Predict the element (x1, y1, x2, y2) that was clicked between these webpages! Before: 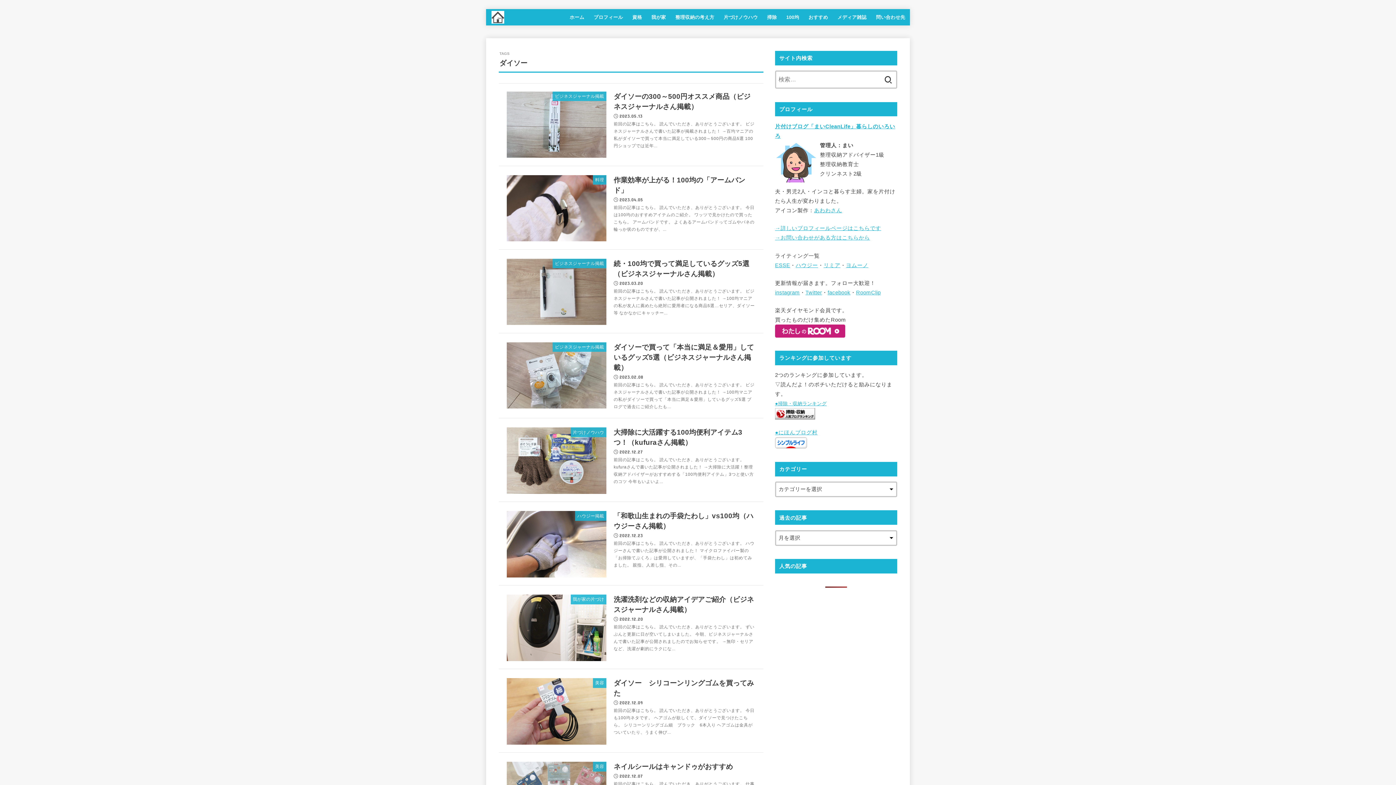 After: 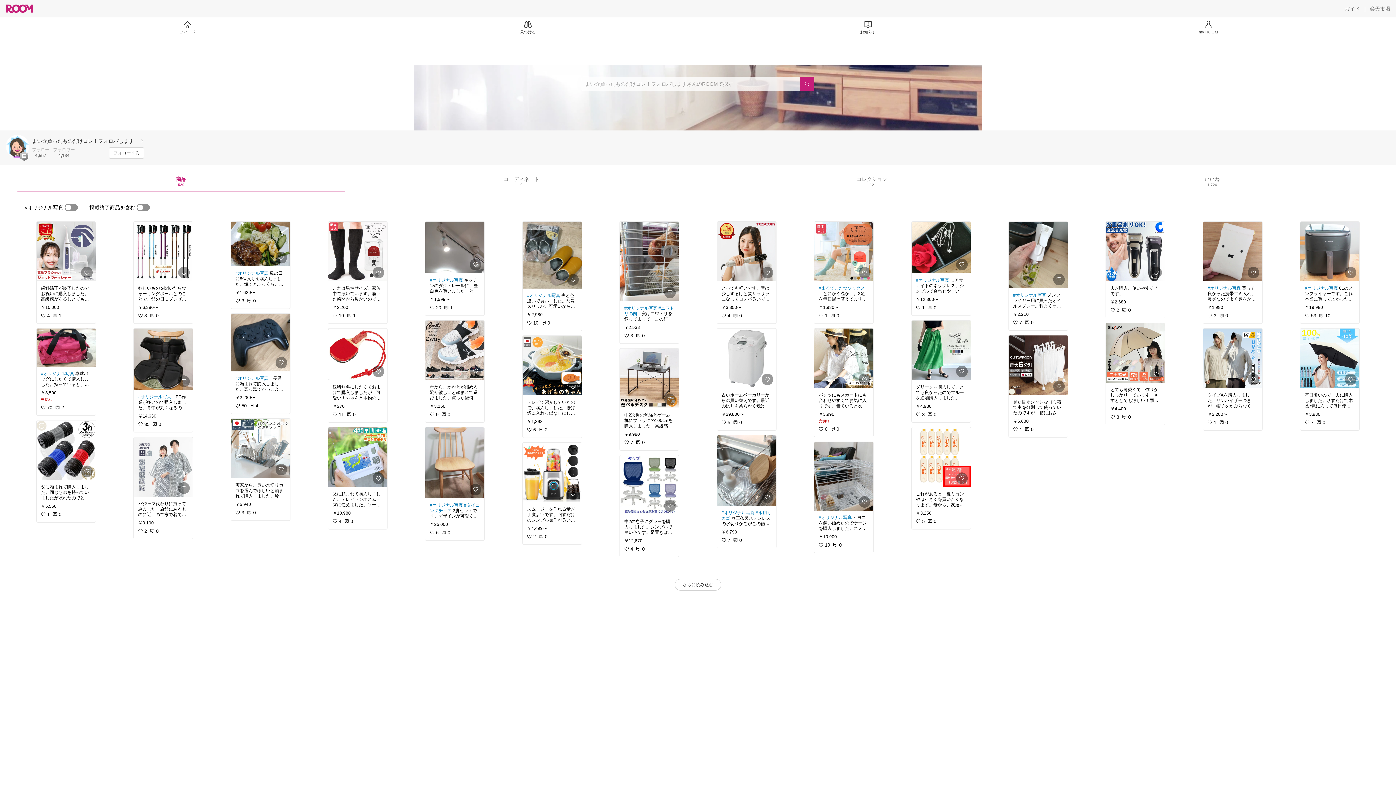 Action: bbox: (775, 330, 845, 335)